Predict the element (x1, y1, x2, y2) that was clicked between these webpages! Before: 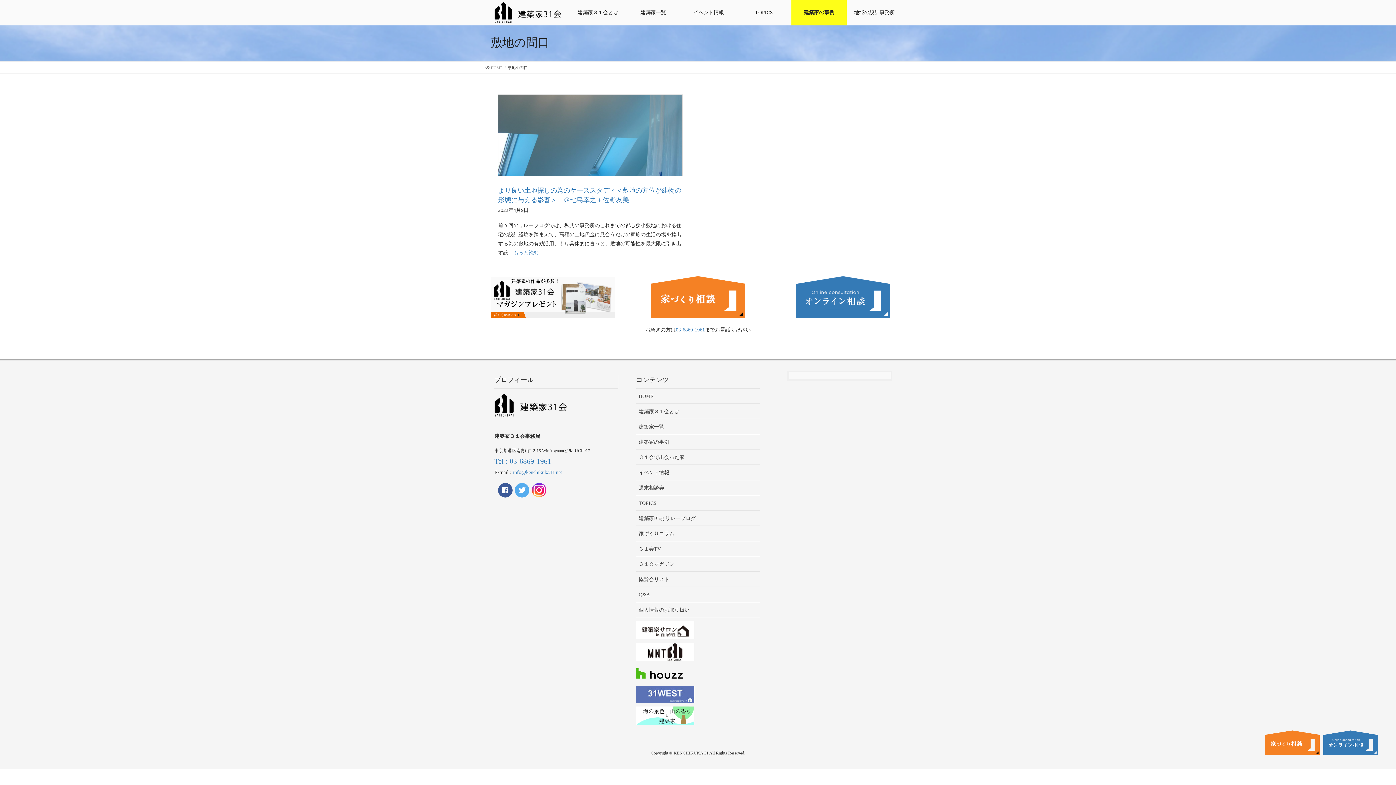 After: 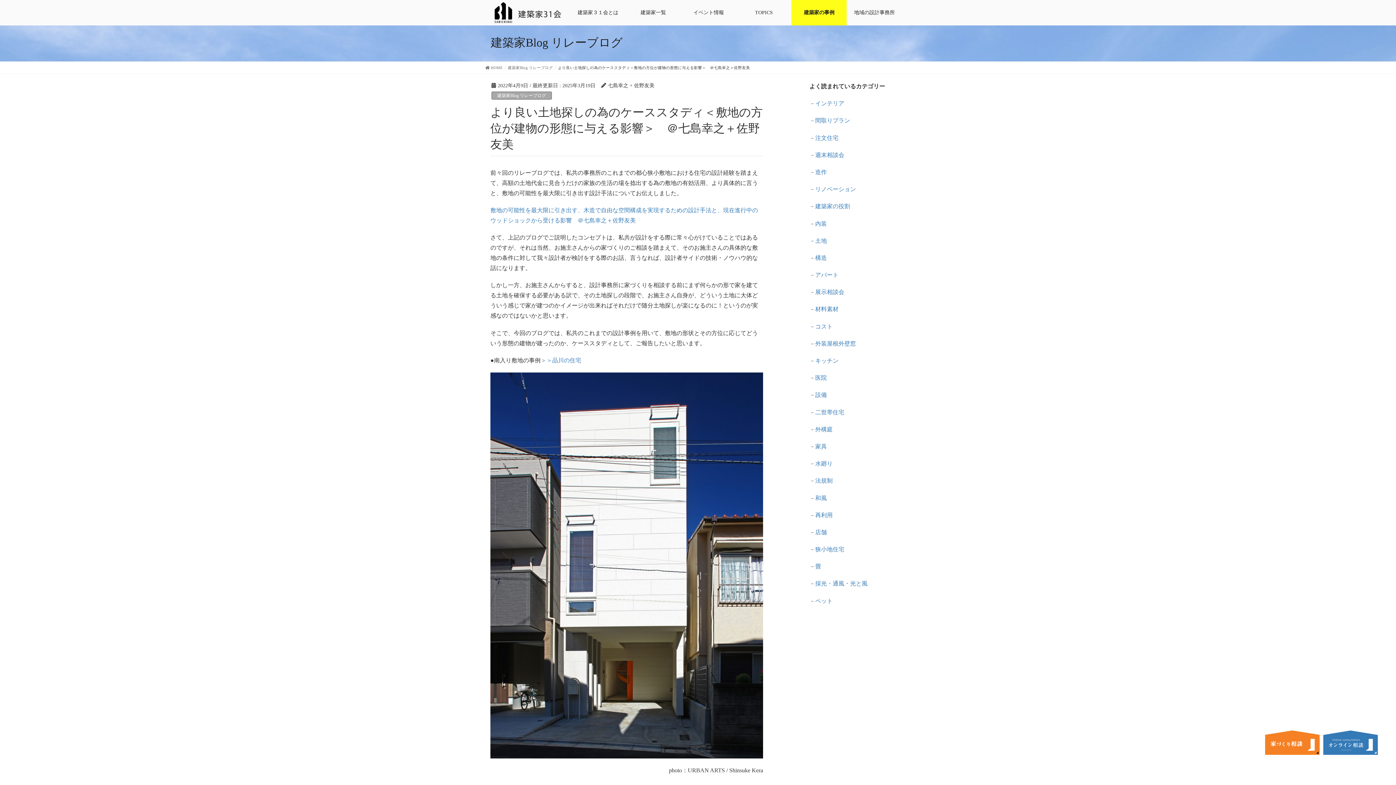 Action: bbox: (492, 132, 688, 137)